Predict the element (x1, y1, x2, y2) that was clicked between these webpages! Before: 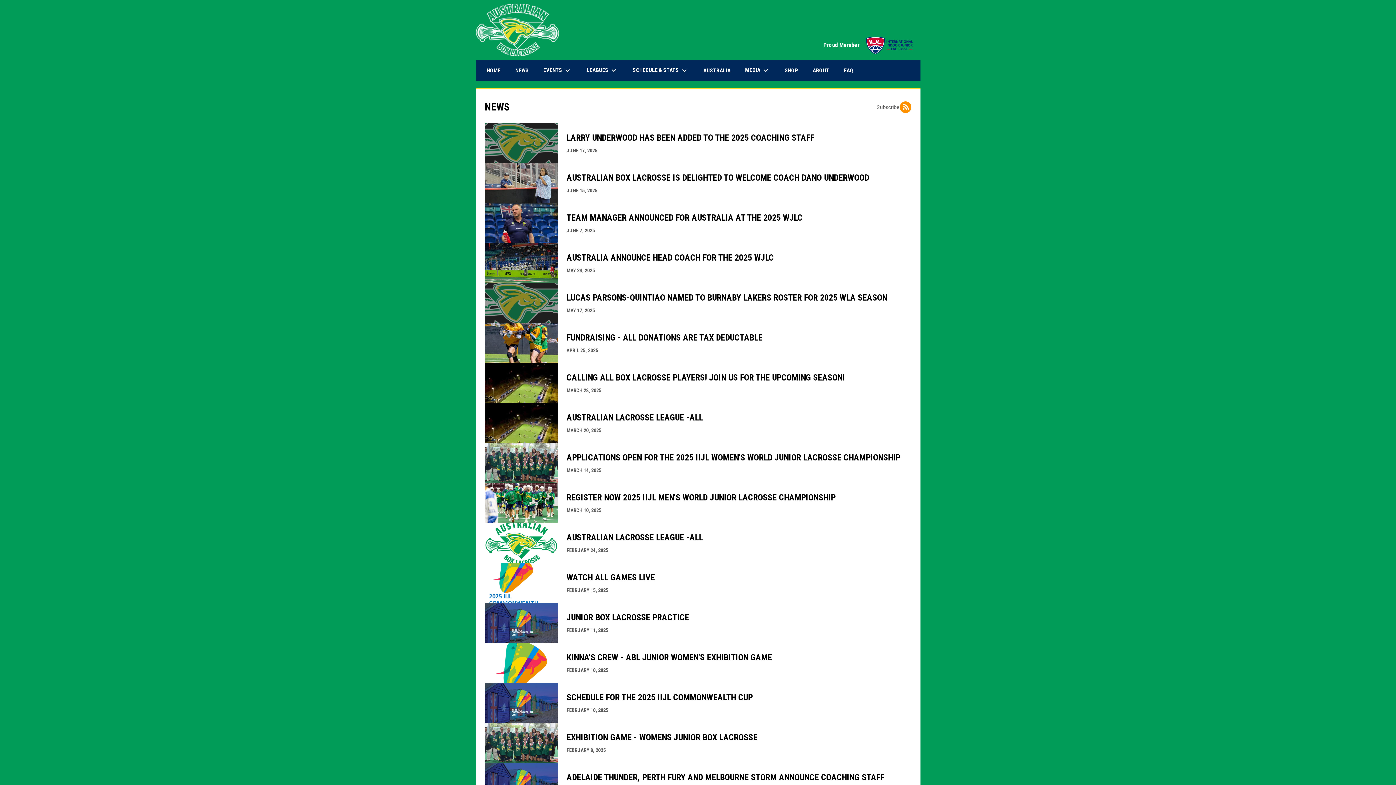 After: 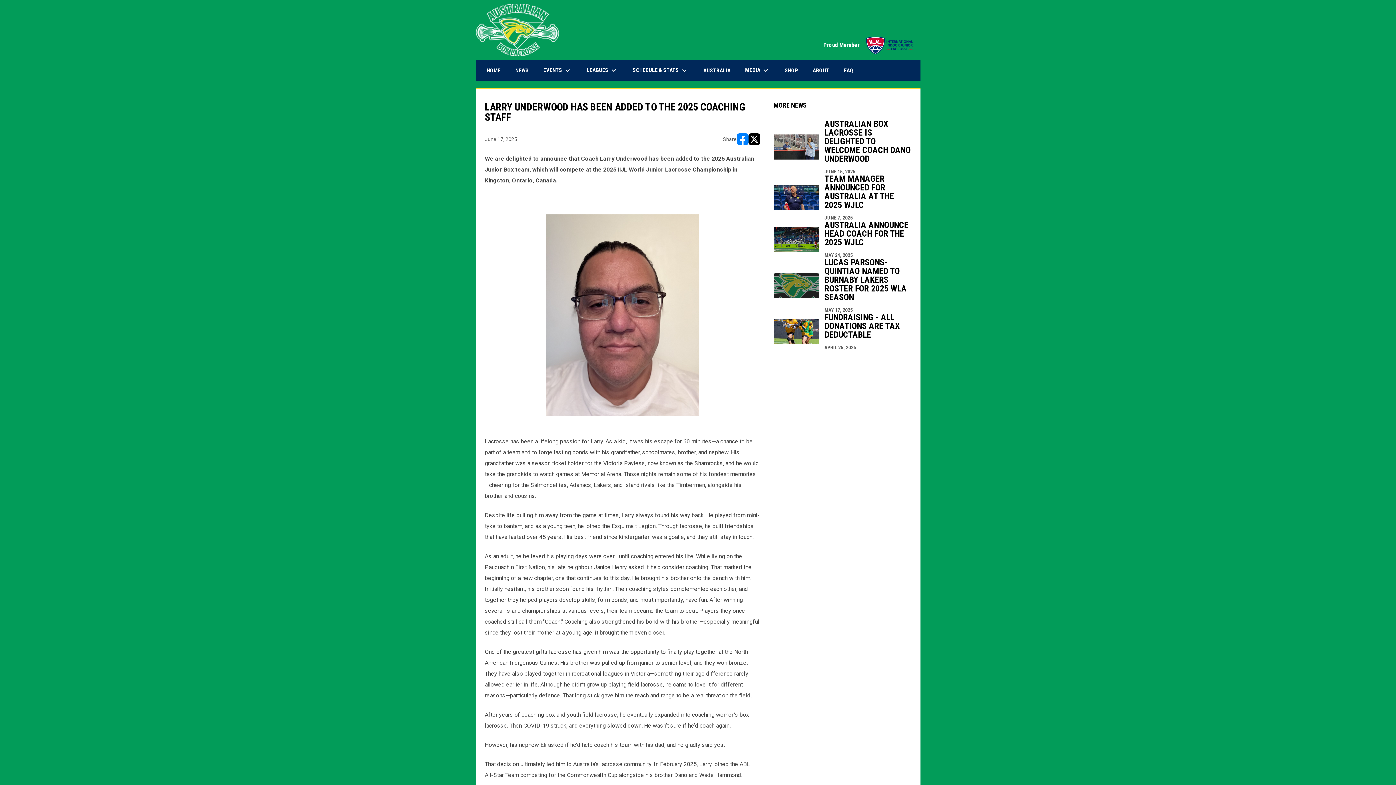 Action: label: LARRY UNDERWOOD HAS BEEN ADDED TO THE 2025 COACHING STAFF

JUNE 17, 2025 bbox: (484, 123, 911, 163)